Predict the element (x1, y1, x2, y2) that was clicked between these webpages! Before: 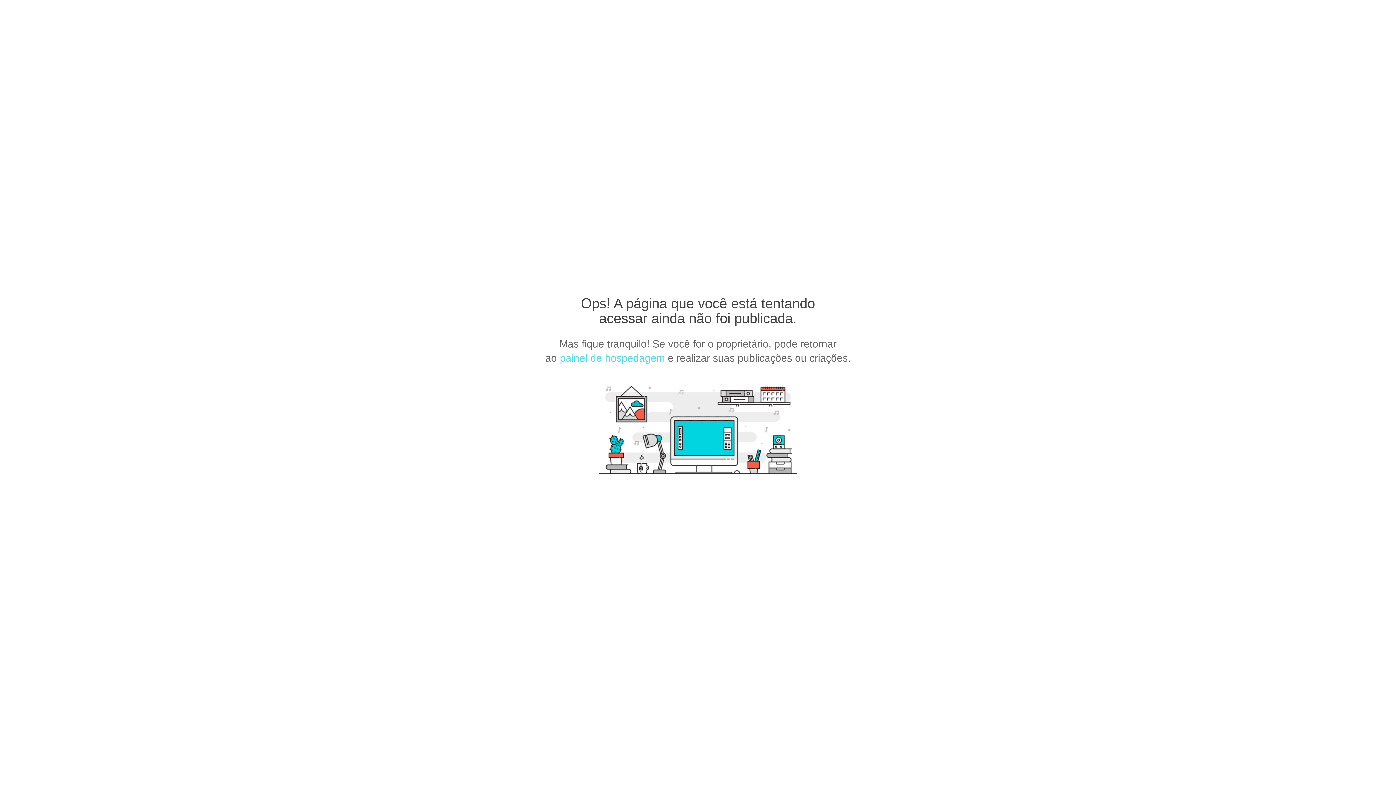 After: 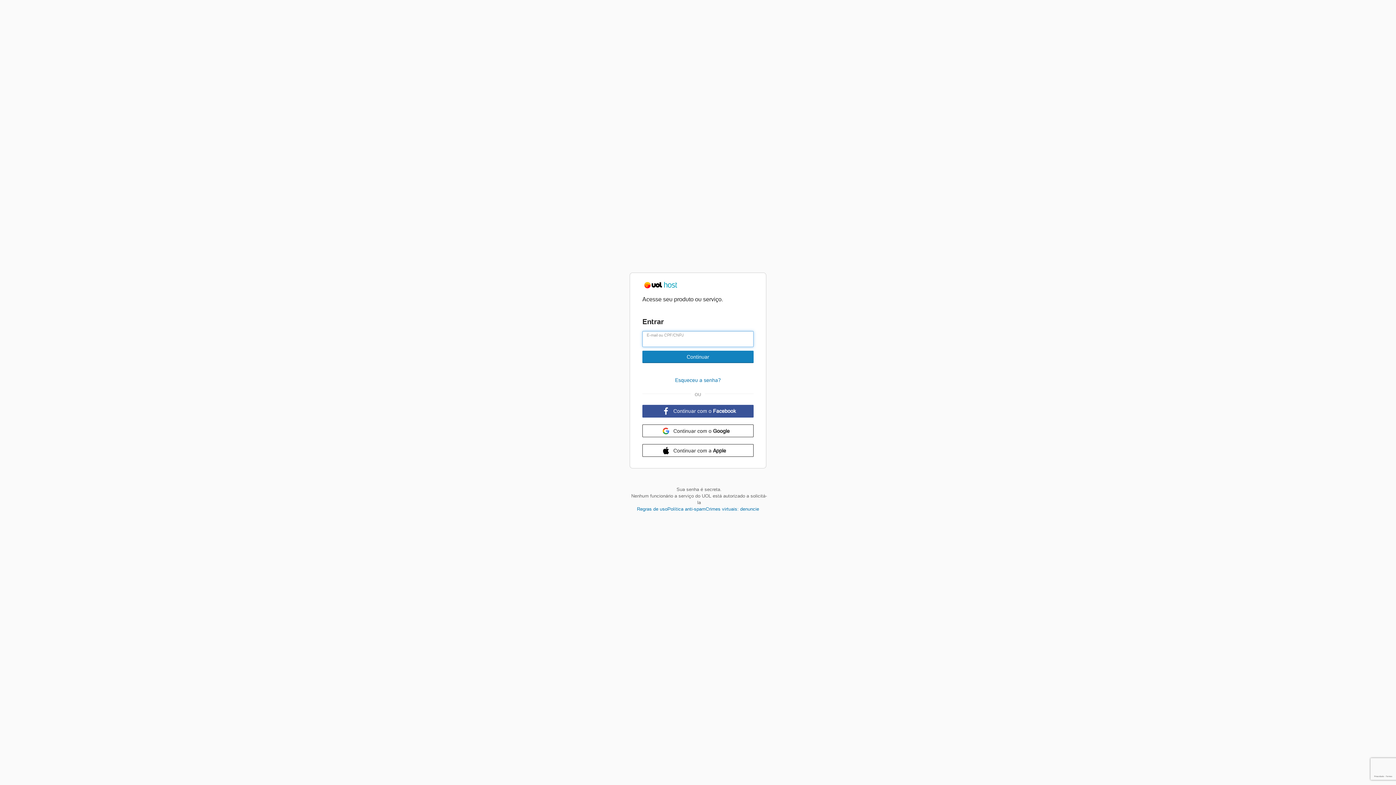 Action: label: painel de hospedagem bbox: (560, 352, 665, 364)